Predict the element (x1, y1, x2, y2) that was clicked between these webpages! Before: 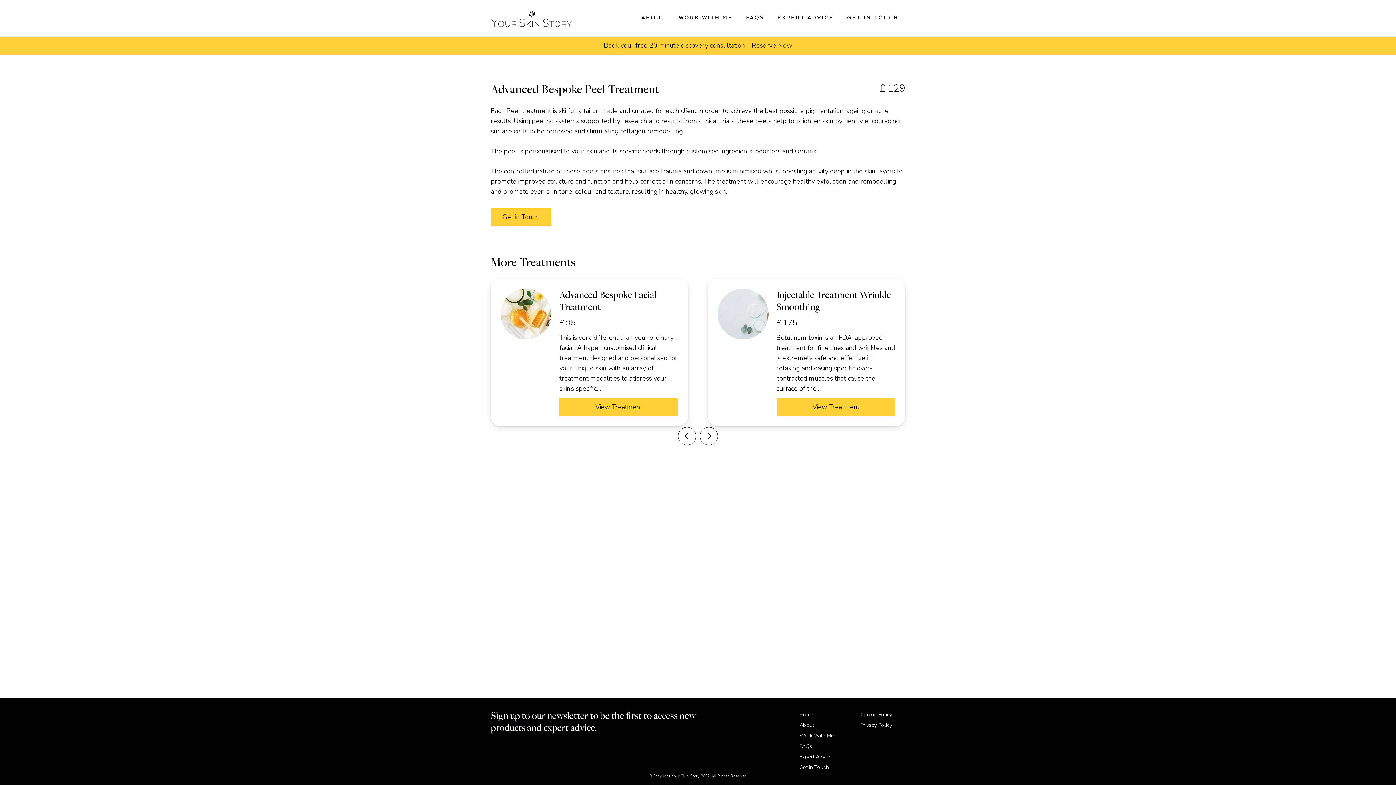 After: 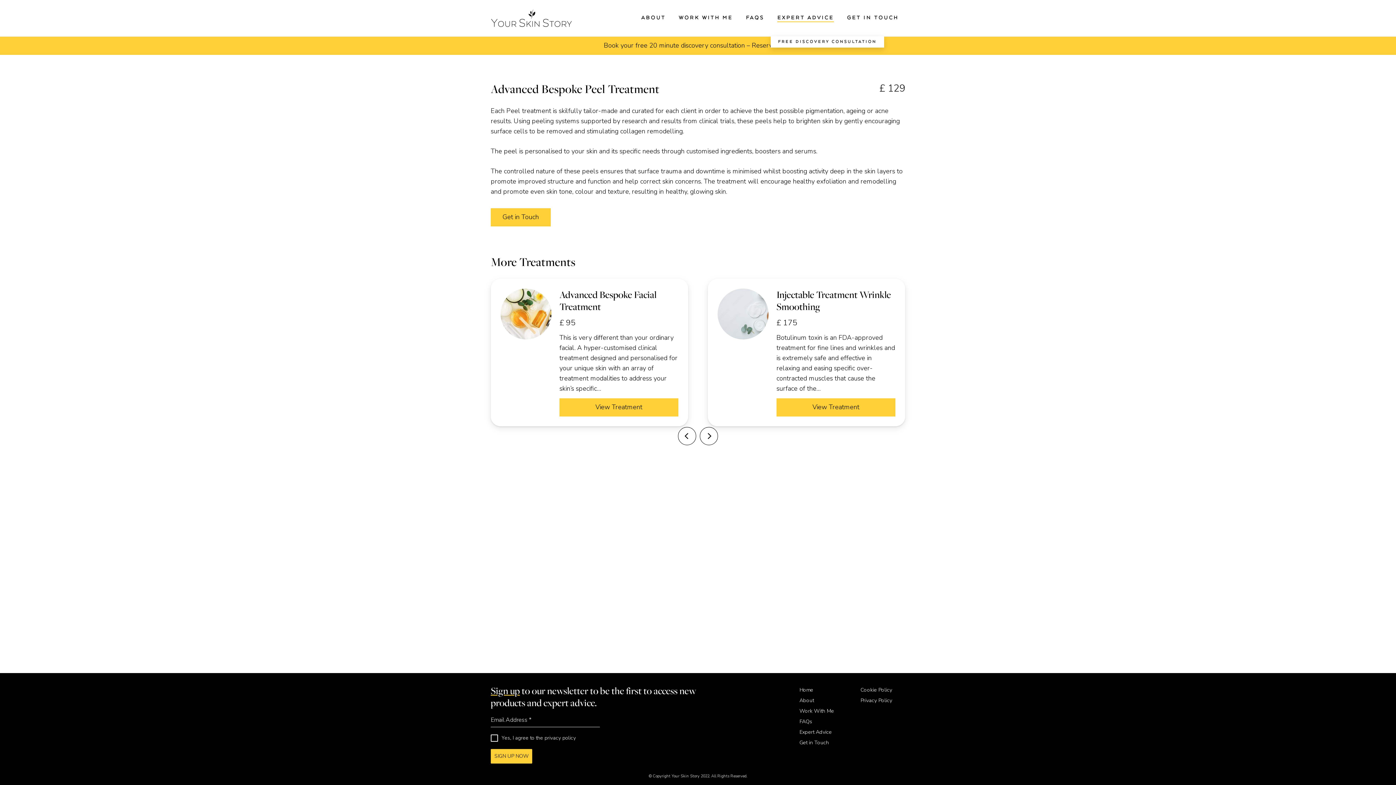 Action: label: EXPERT ADVICE bbox: (771, 0, 840, 36)